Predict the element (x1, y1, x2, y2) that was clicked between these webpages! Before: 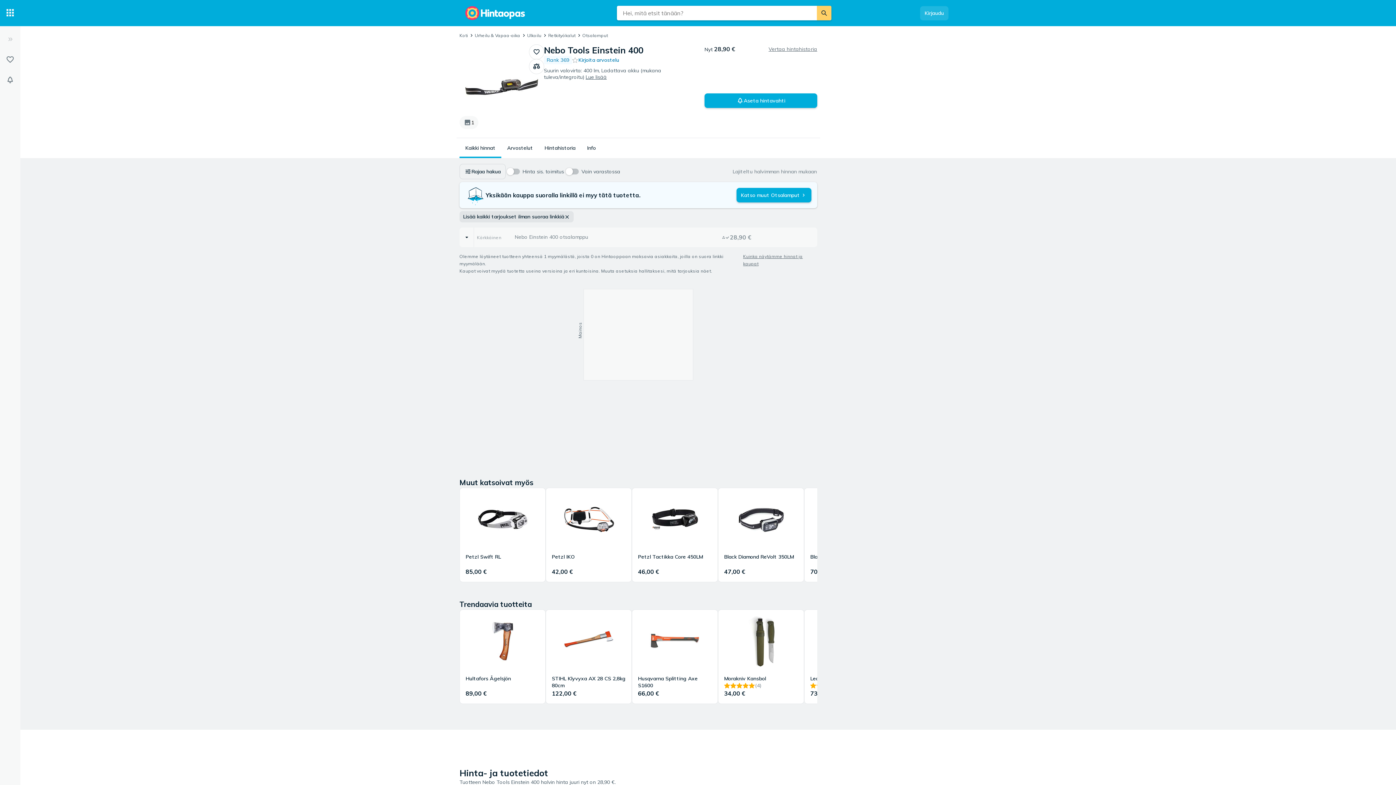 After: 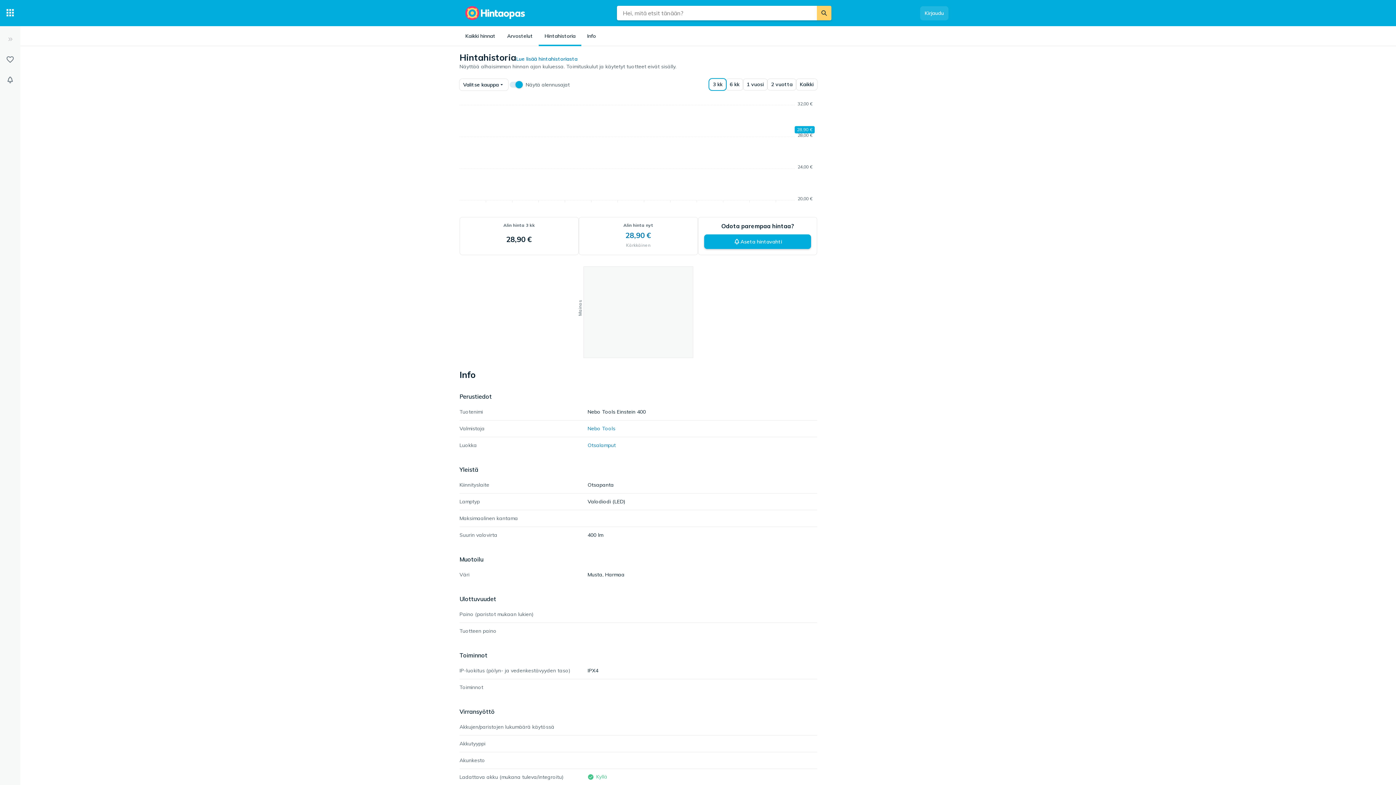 Action: label: Hintahistoria bbox: (704, 44, 817, 93)